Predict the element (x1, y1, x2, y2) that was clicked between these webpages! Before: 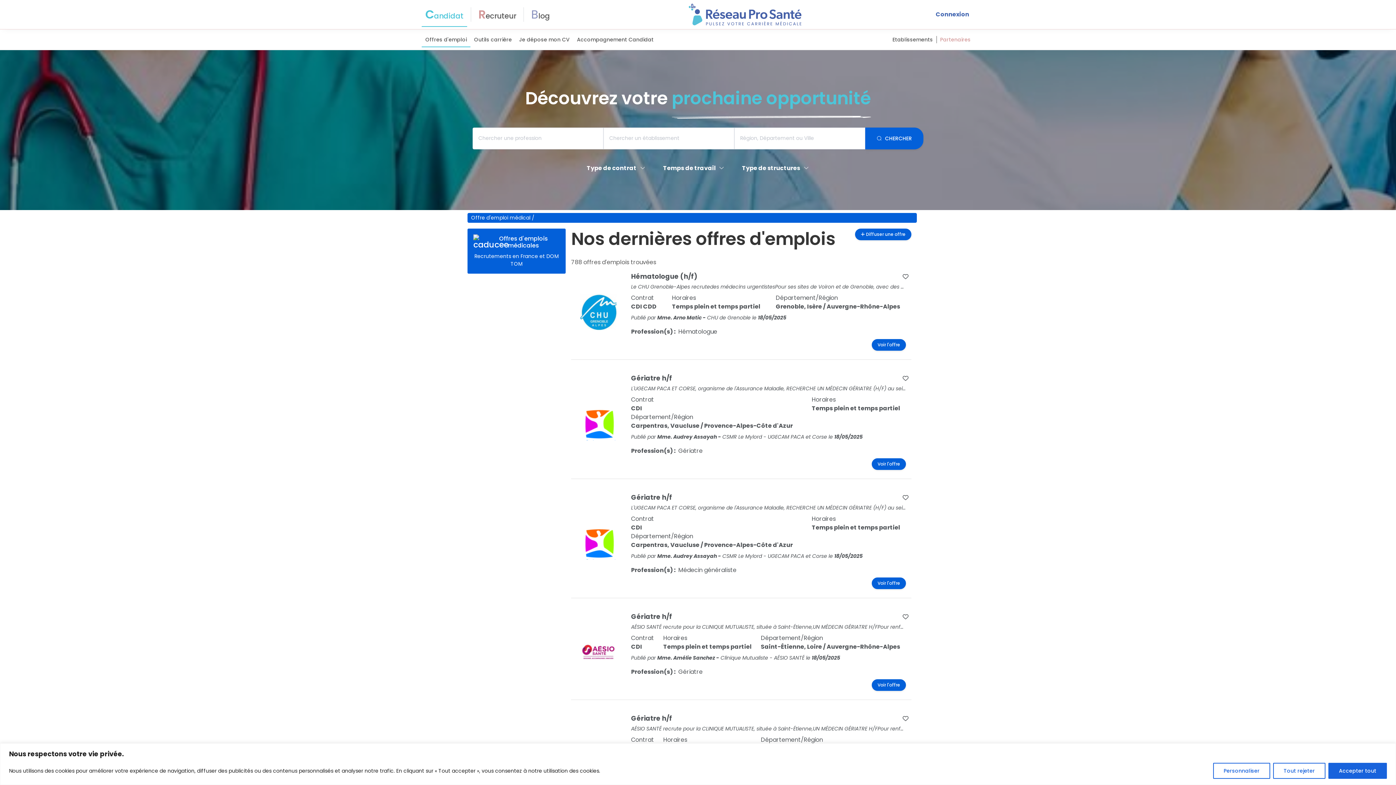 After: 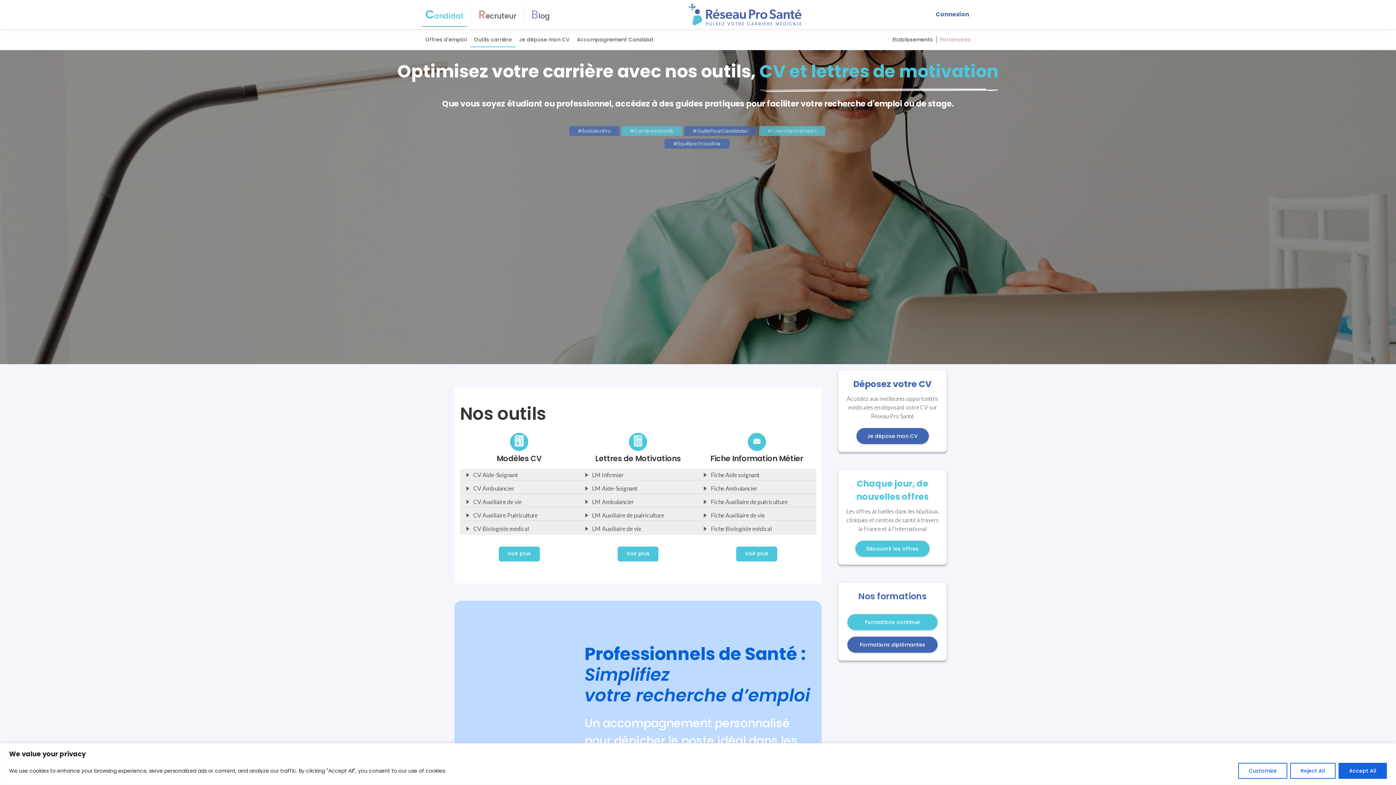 Action: label: Outils carrière bbox: (470, 32, 515, 47)